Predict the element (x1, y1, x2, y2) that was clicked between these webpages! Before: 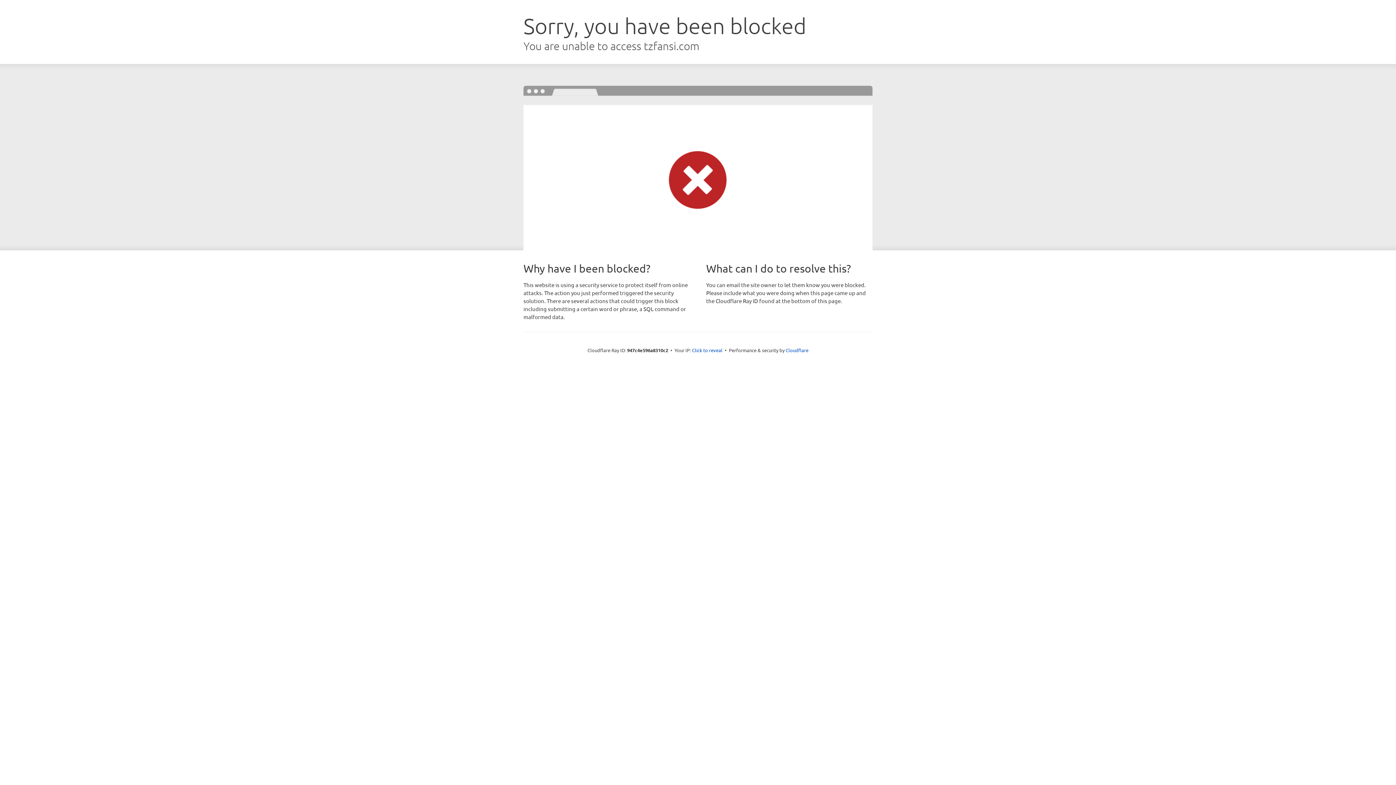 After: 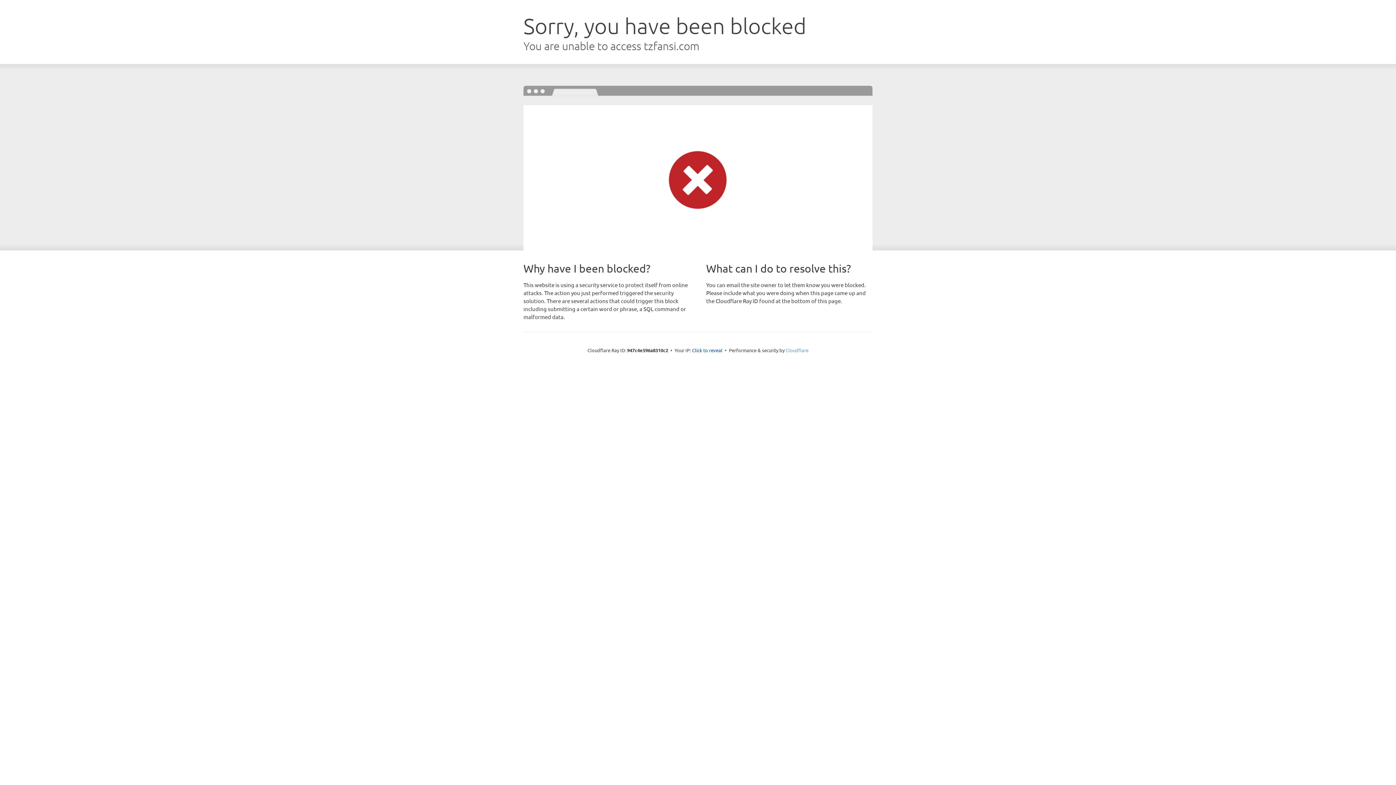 Action: label: Cloudflare bbox: (785, 347, 808, 353)